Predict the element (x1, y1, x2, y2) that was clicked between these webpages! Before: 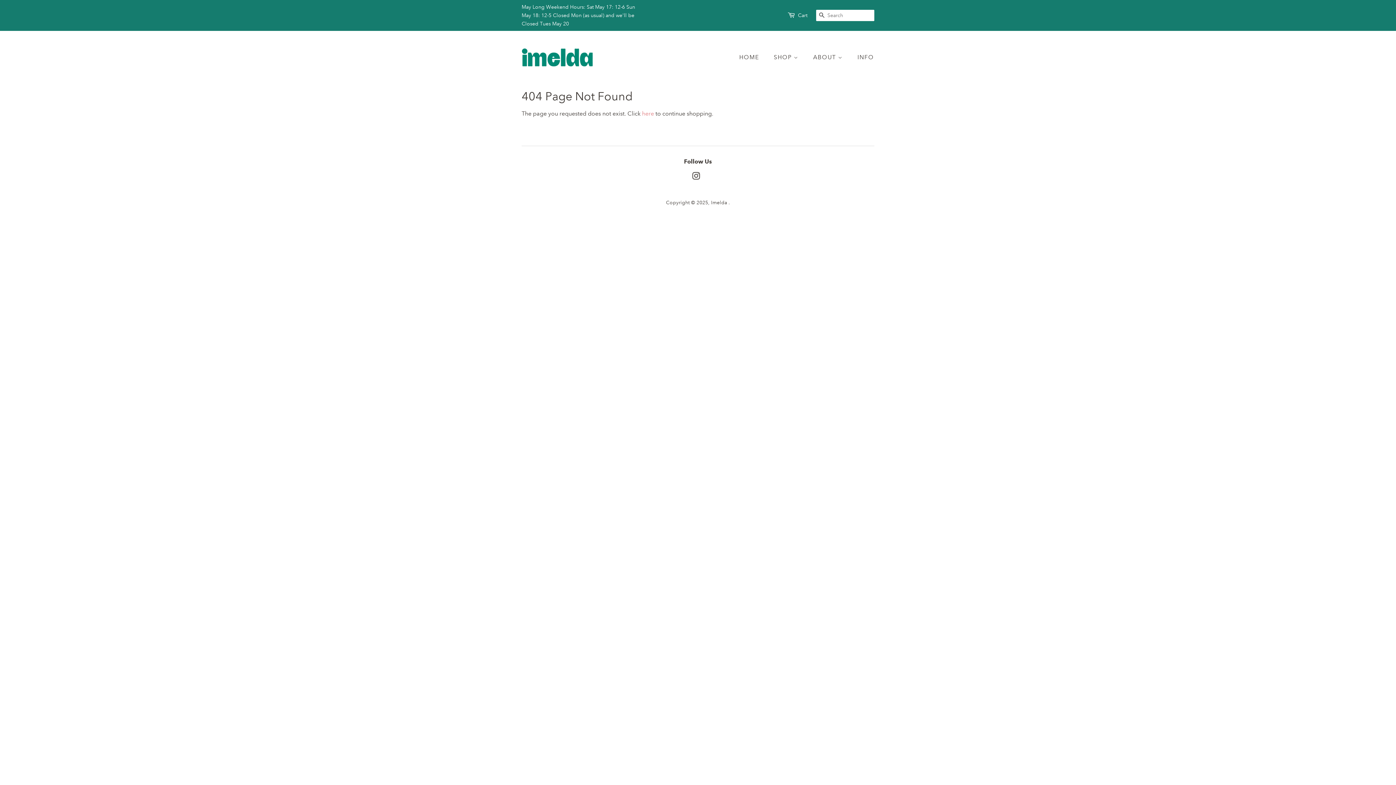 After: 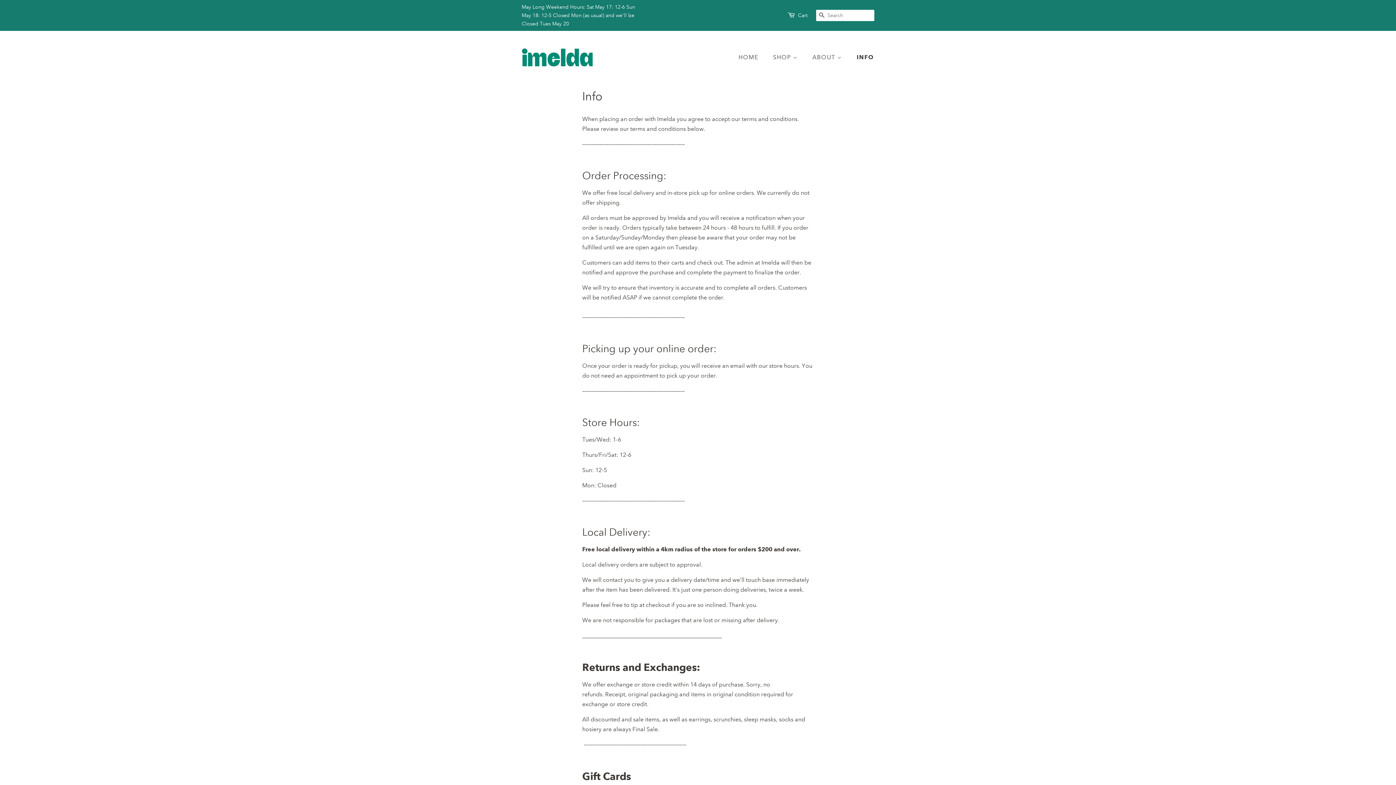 Action: label: INFO bbox: (852, 49, 874, 64)